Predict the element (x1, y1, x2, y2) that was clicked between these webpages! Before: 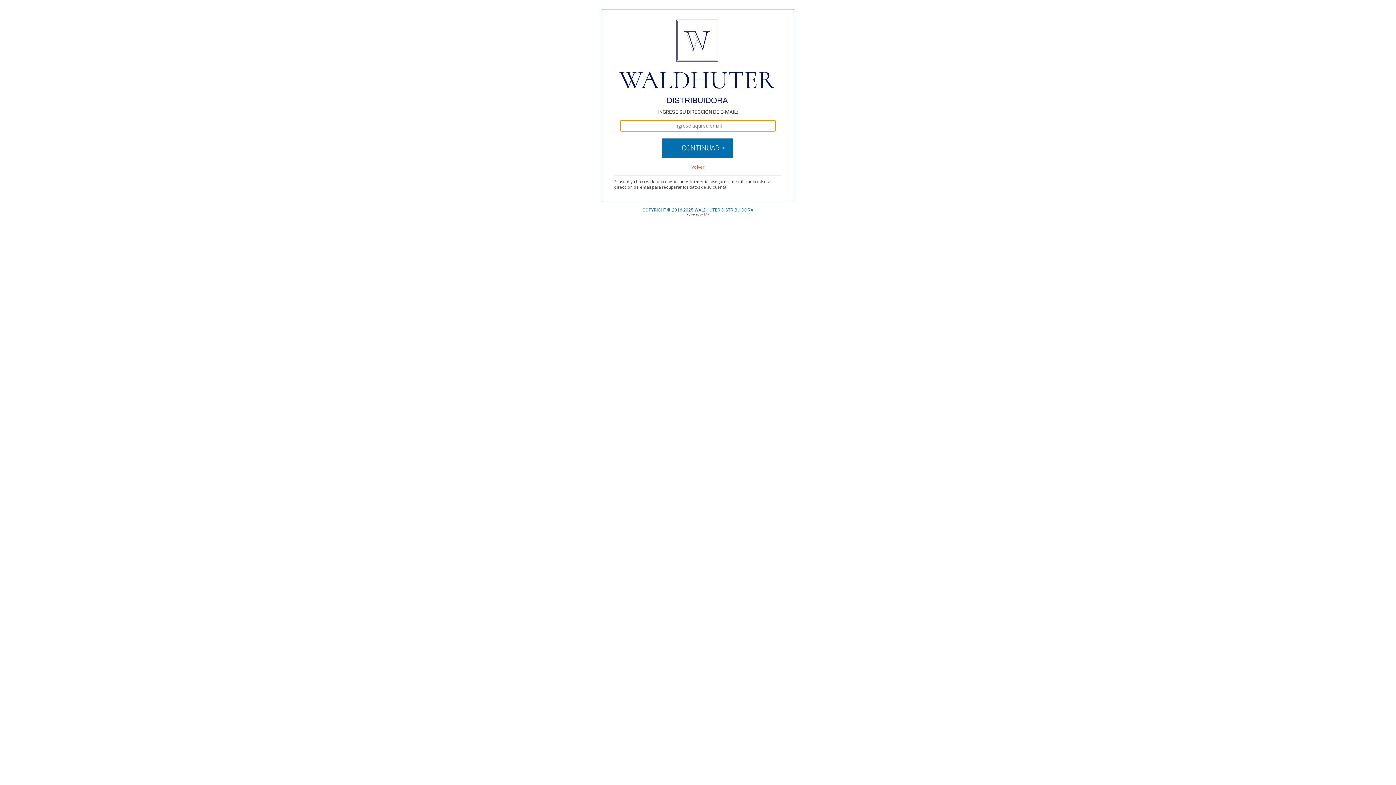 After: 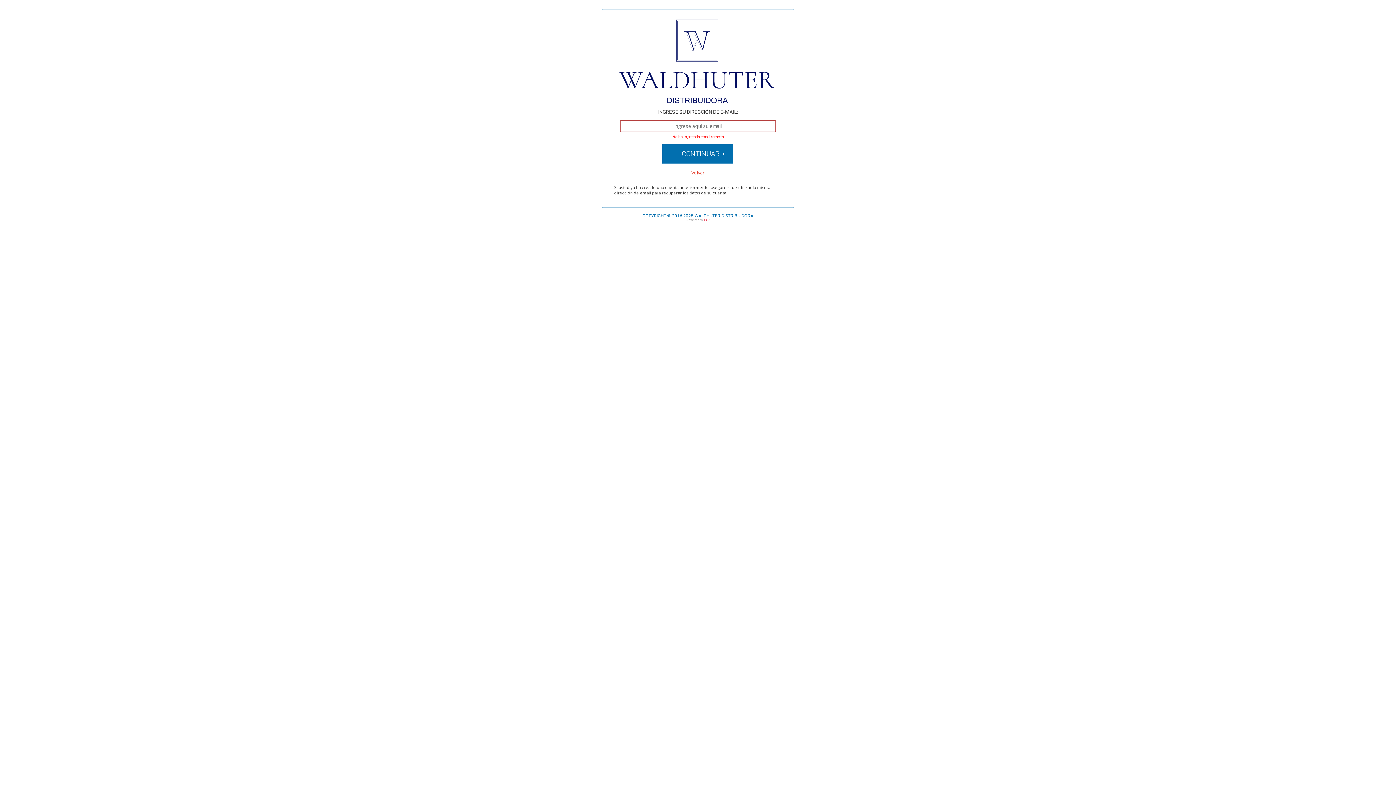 Action: label: Volver bbox: (691, 163, 704, 170)